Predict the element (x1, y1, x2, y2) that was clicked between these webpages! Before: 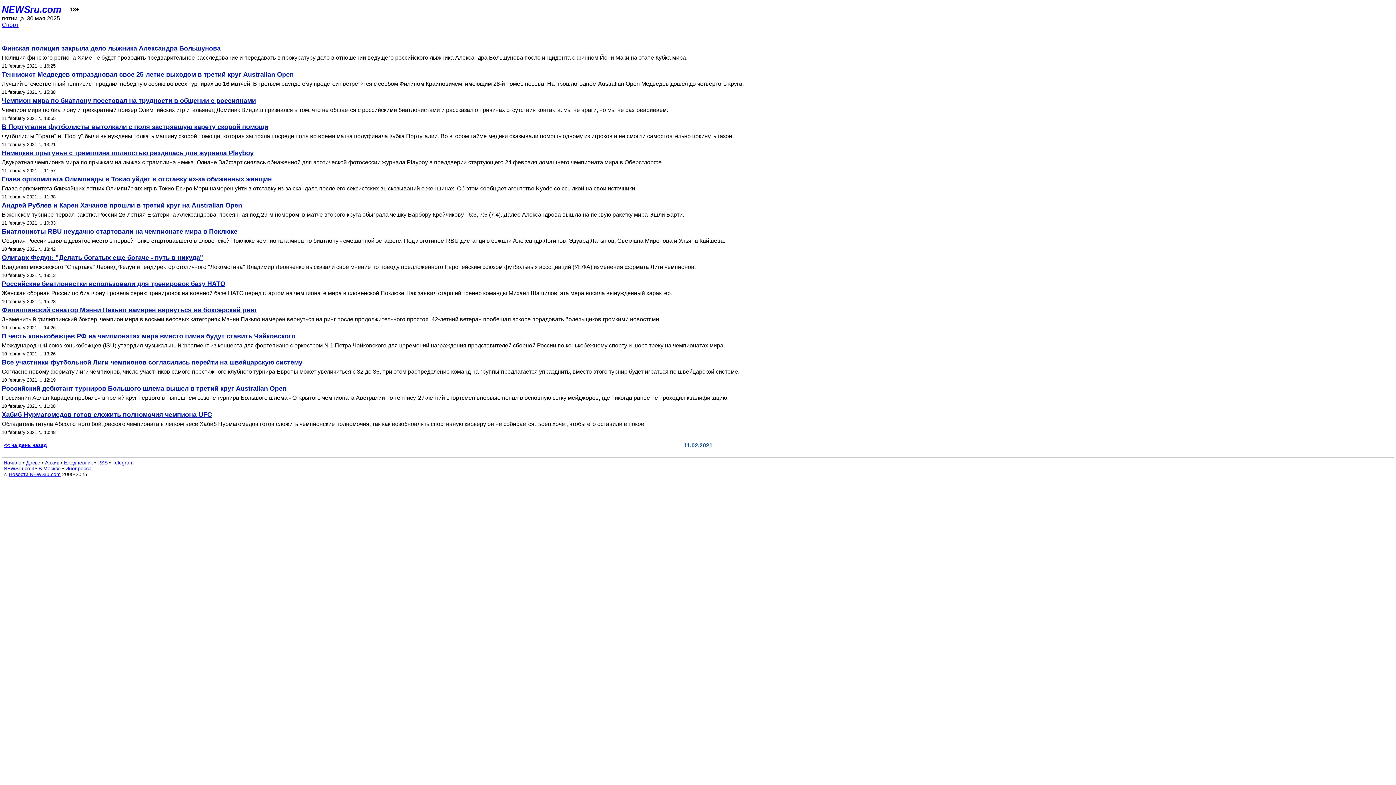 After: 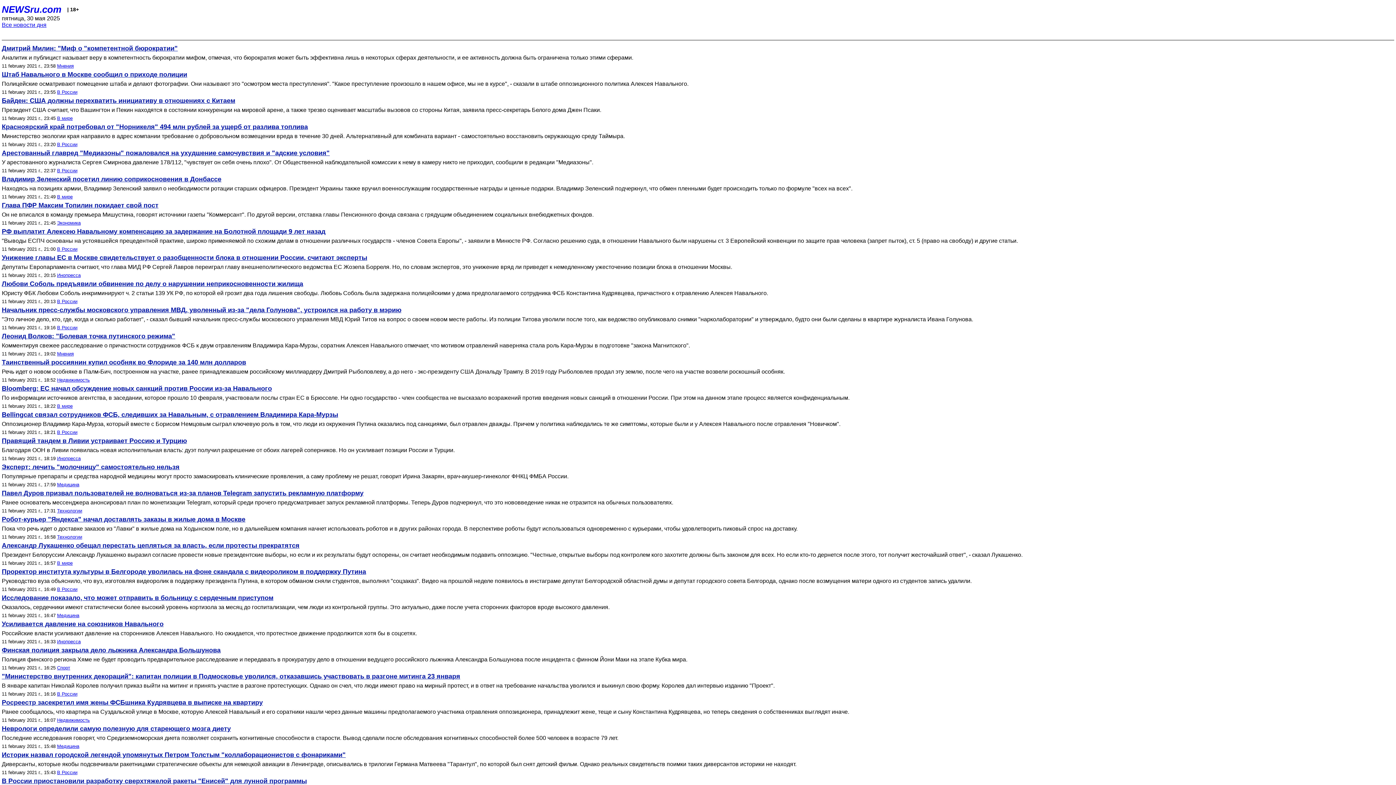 Action: label: Ежедневник bbox: (64, 460, 92, 465)